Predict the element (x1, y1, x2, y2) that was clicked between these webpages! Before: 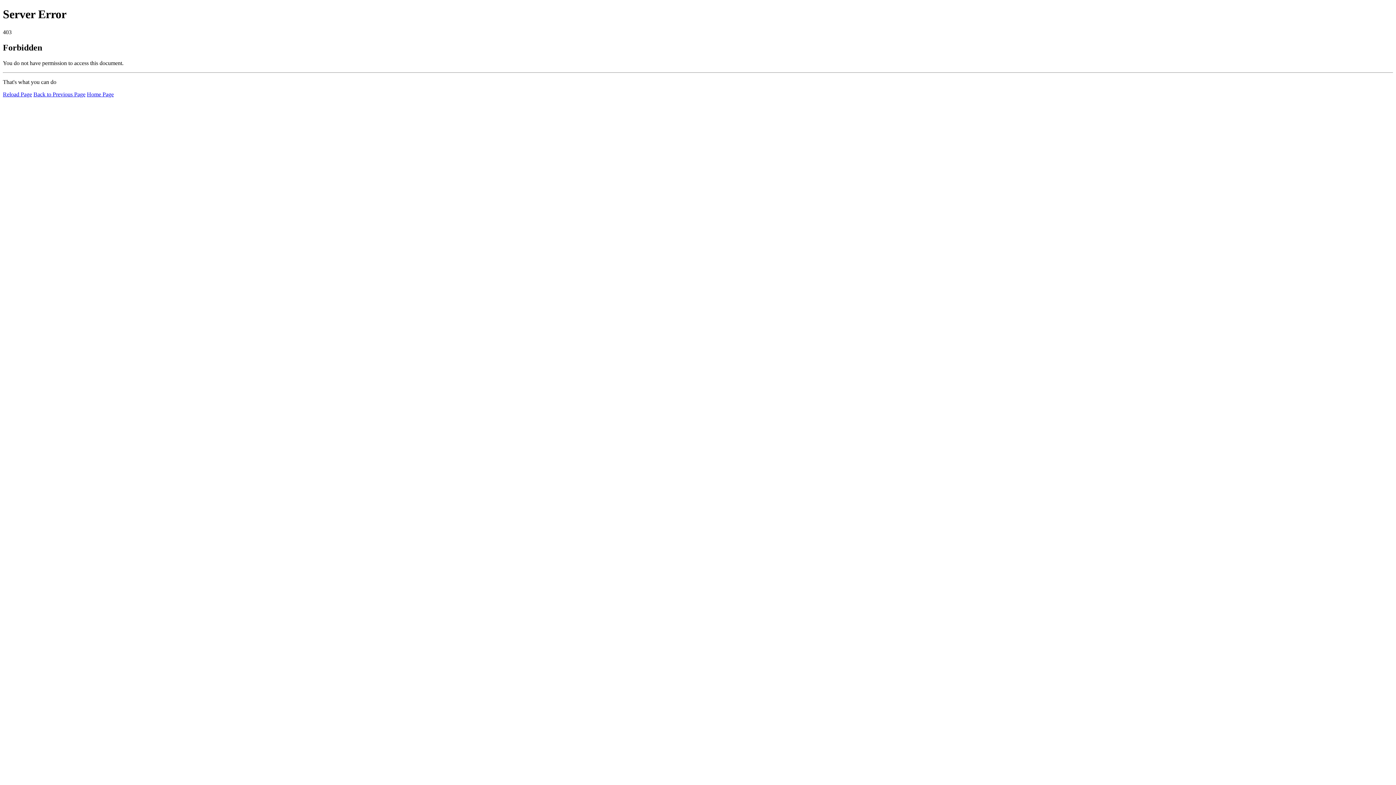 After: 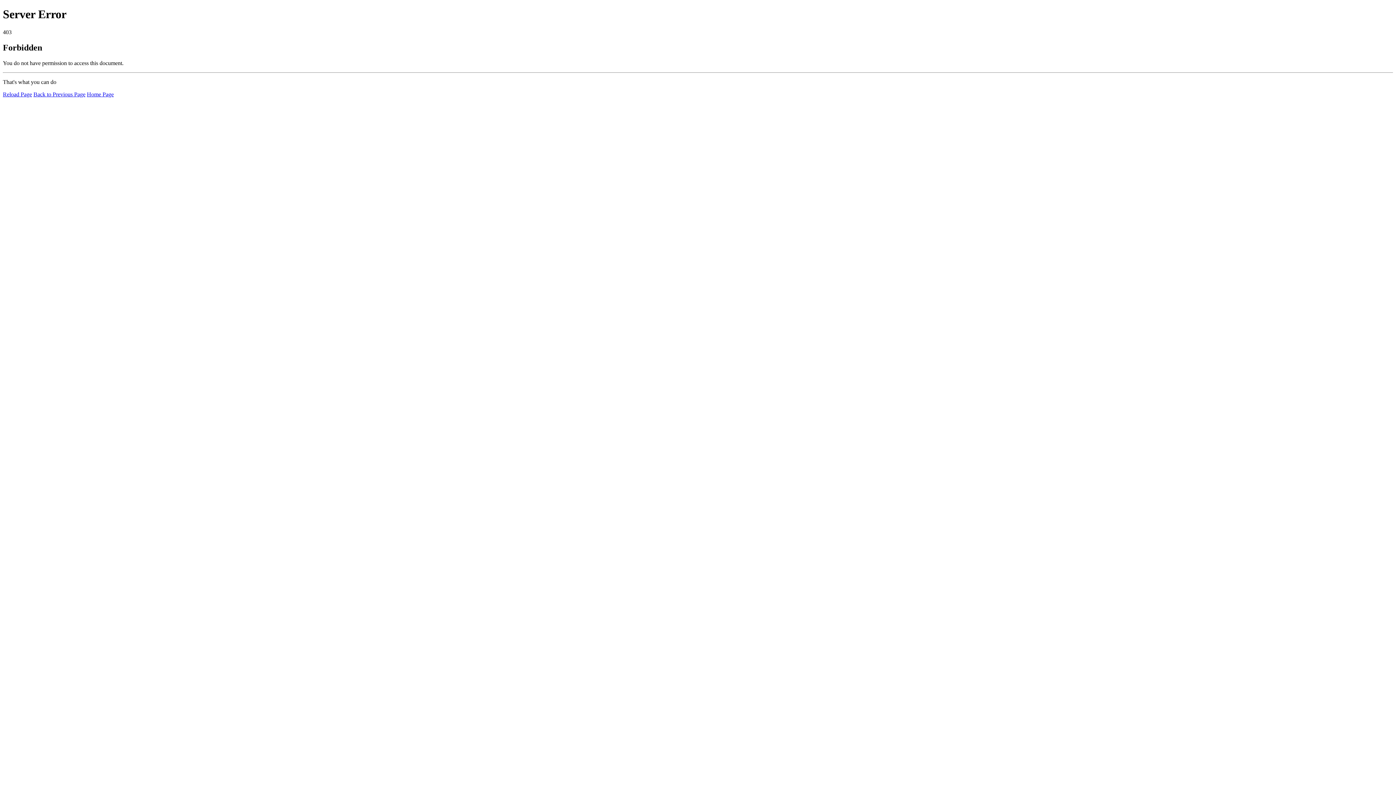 Action: label: Home Page bbox: (86, 91, 113, 97)